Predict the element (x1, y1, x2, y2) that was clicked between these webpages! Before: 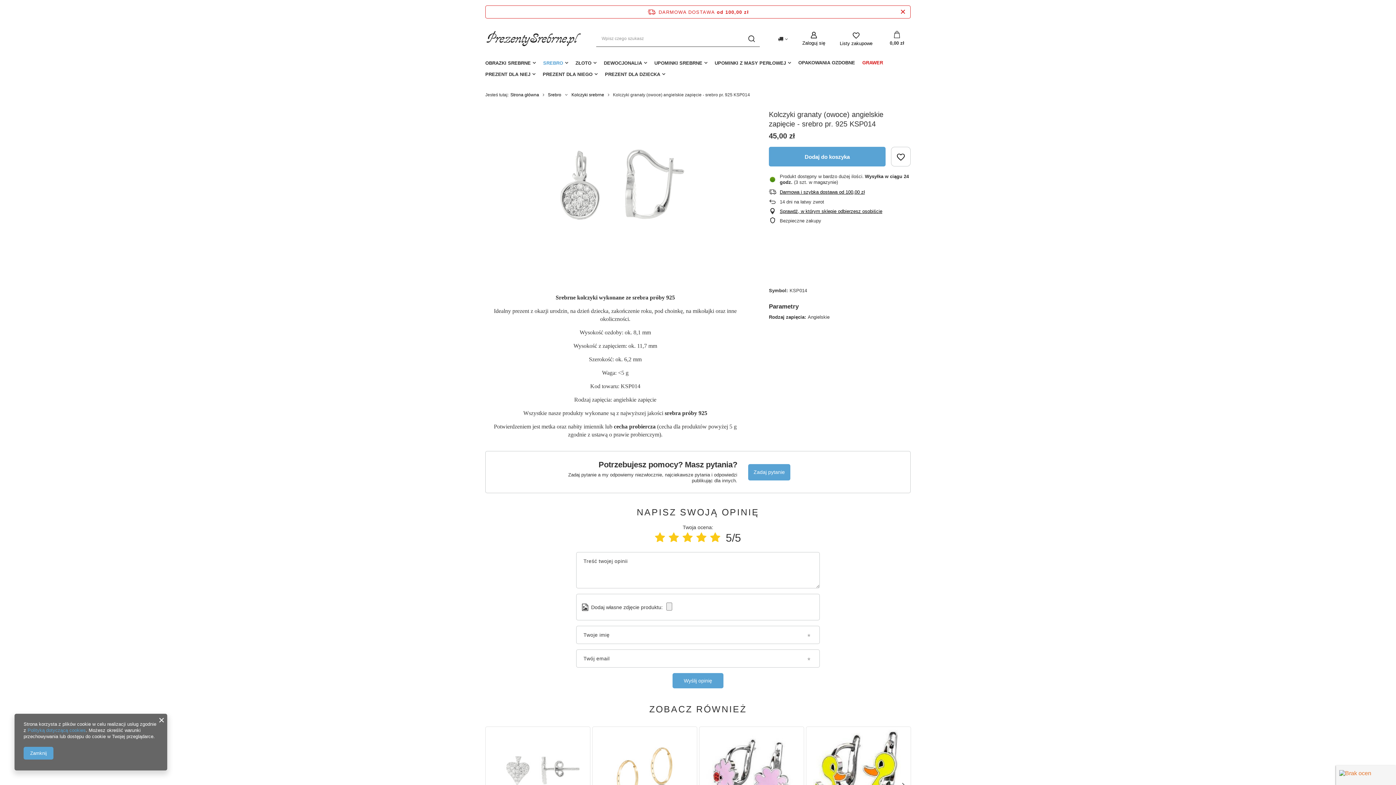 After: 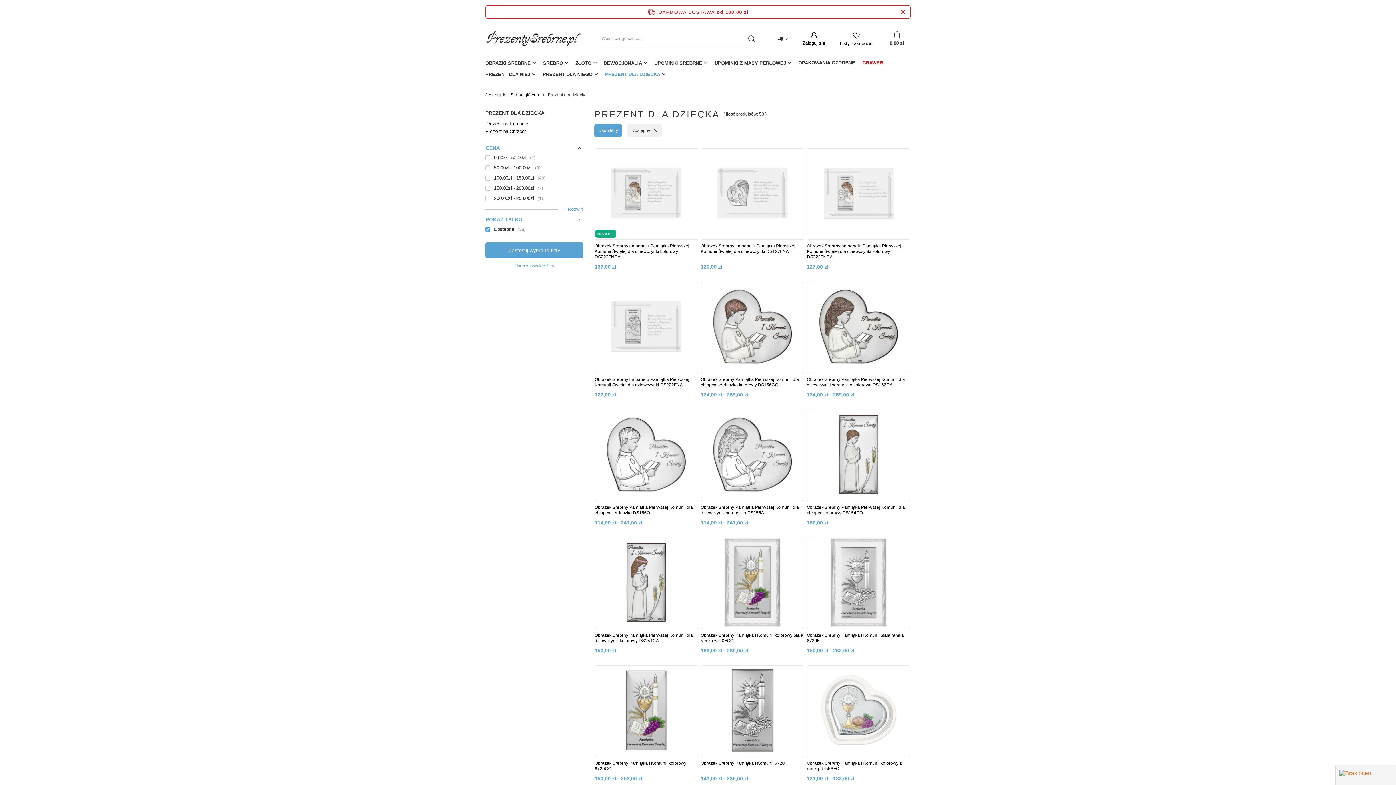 Action: label: PREZENT DLA DZIECKA bbox: (601, 69, 669, 80)